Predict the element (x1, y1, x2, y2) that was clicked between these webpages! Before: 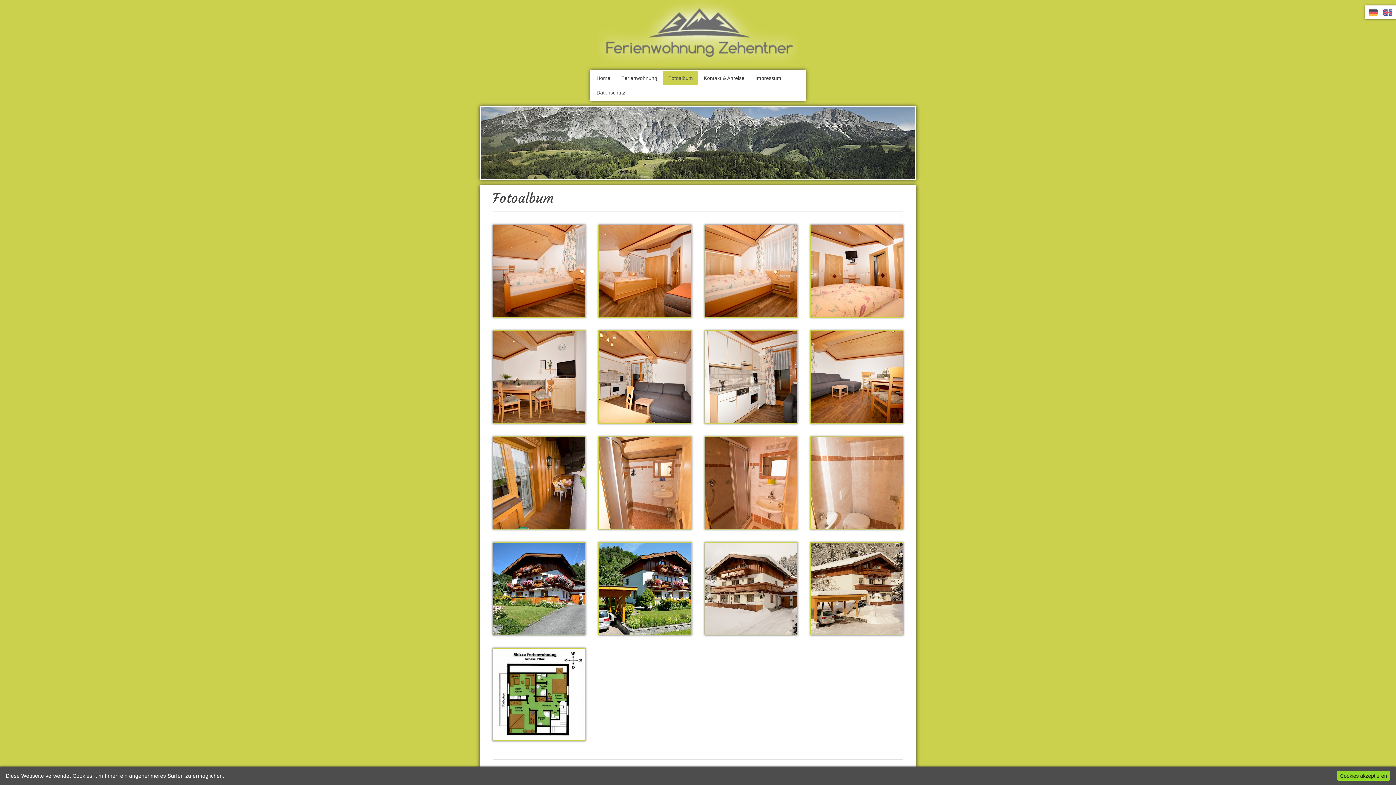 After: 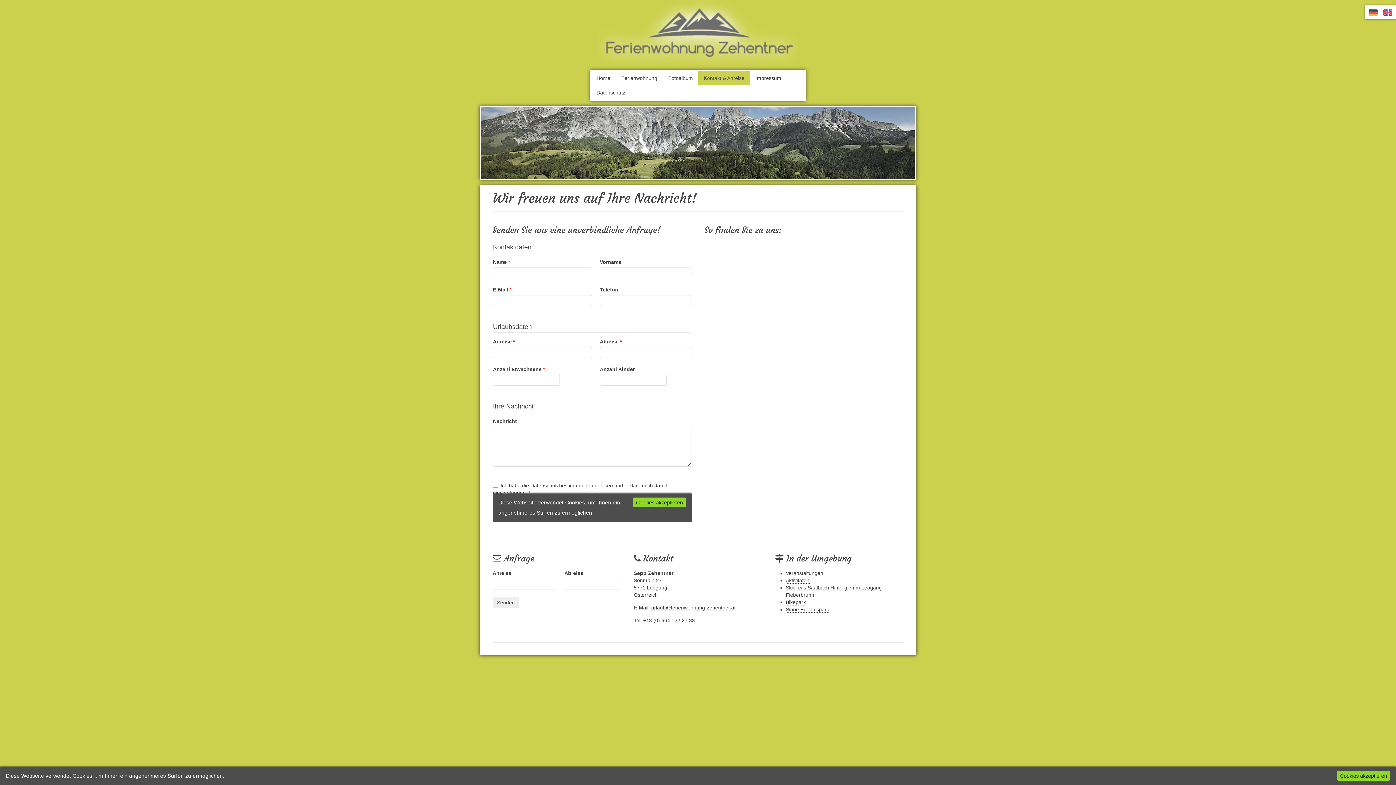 Action: bbox: (698, 70, 750, 85) label: Kontakt & Anreise